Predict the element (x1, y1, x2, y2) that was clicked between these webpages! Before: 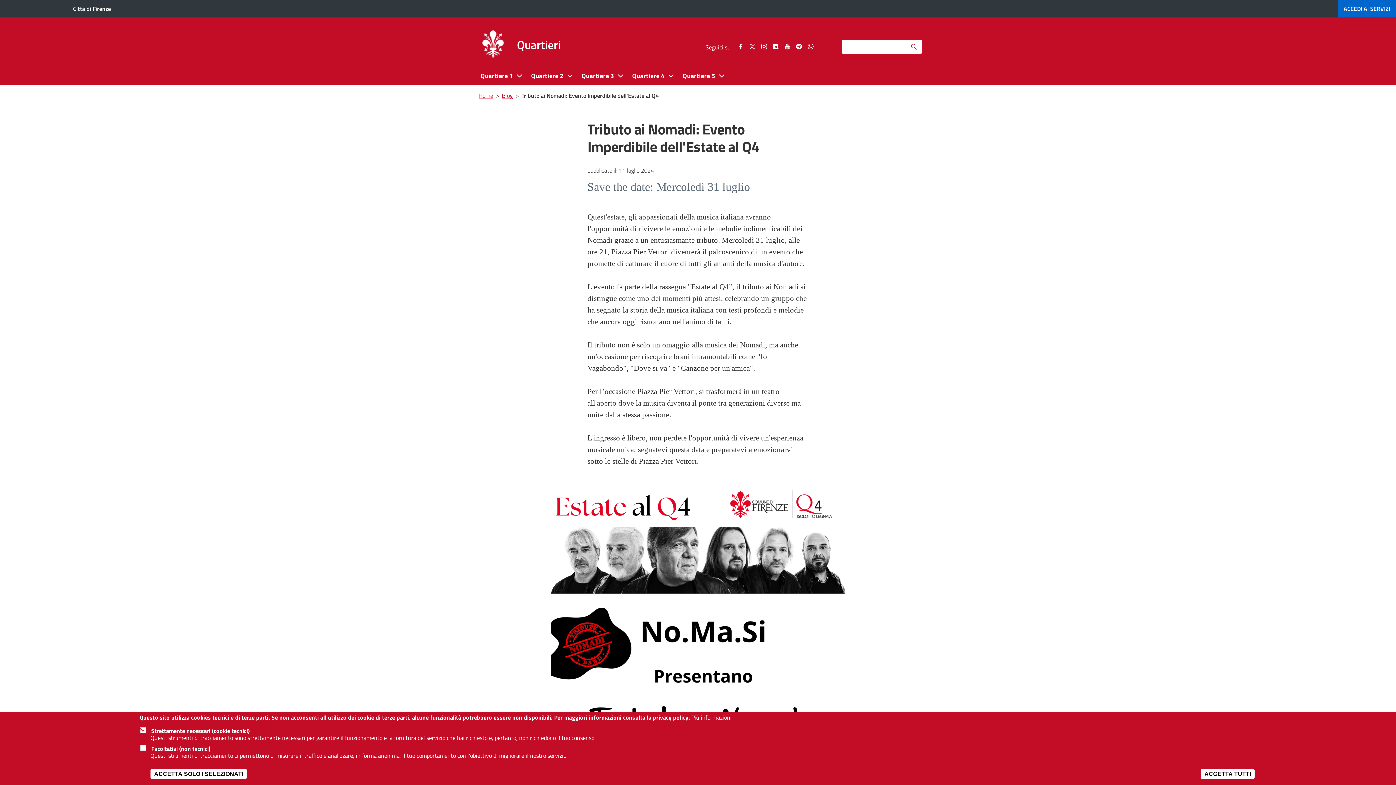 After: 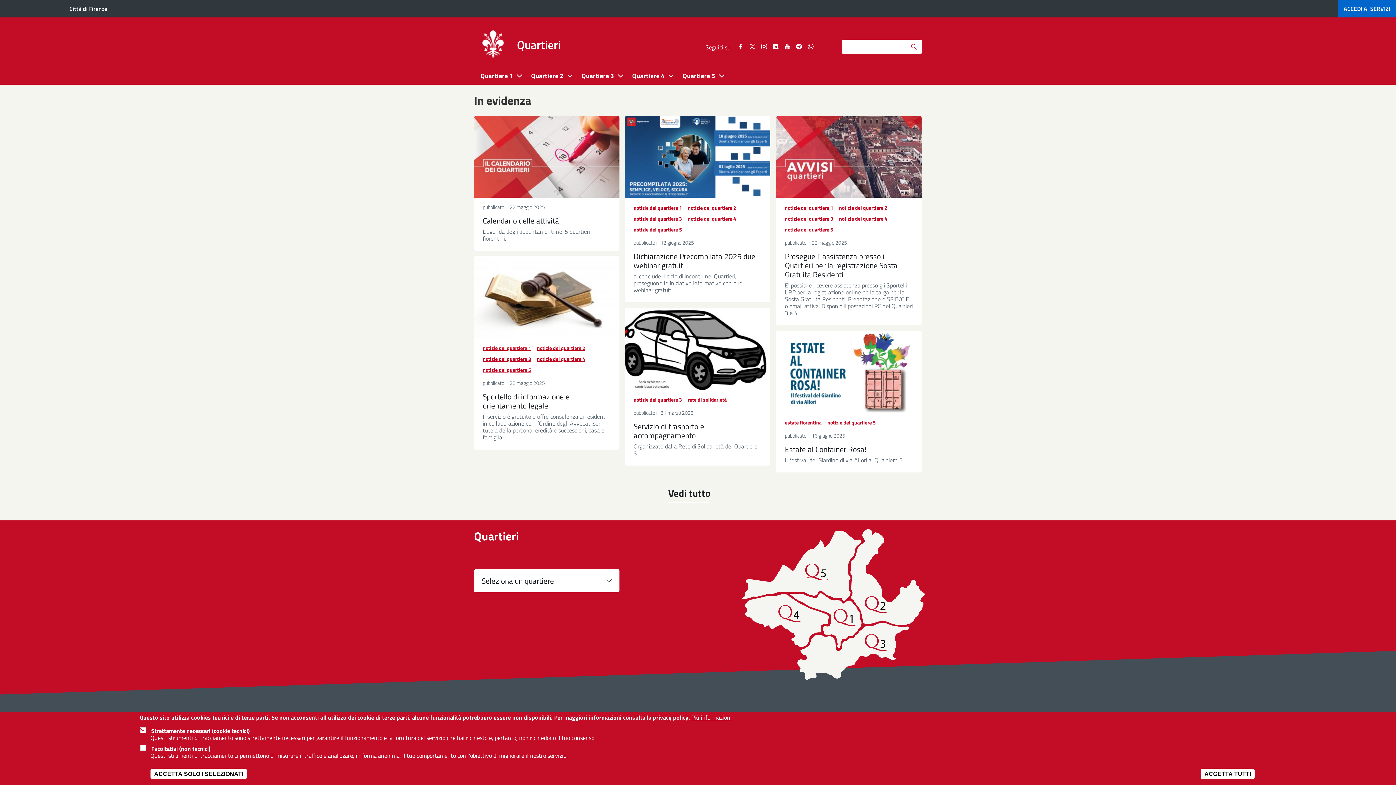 Action: bbox: (480, 27, 506, 62)